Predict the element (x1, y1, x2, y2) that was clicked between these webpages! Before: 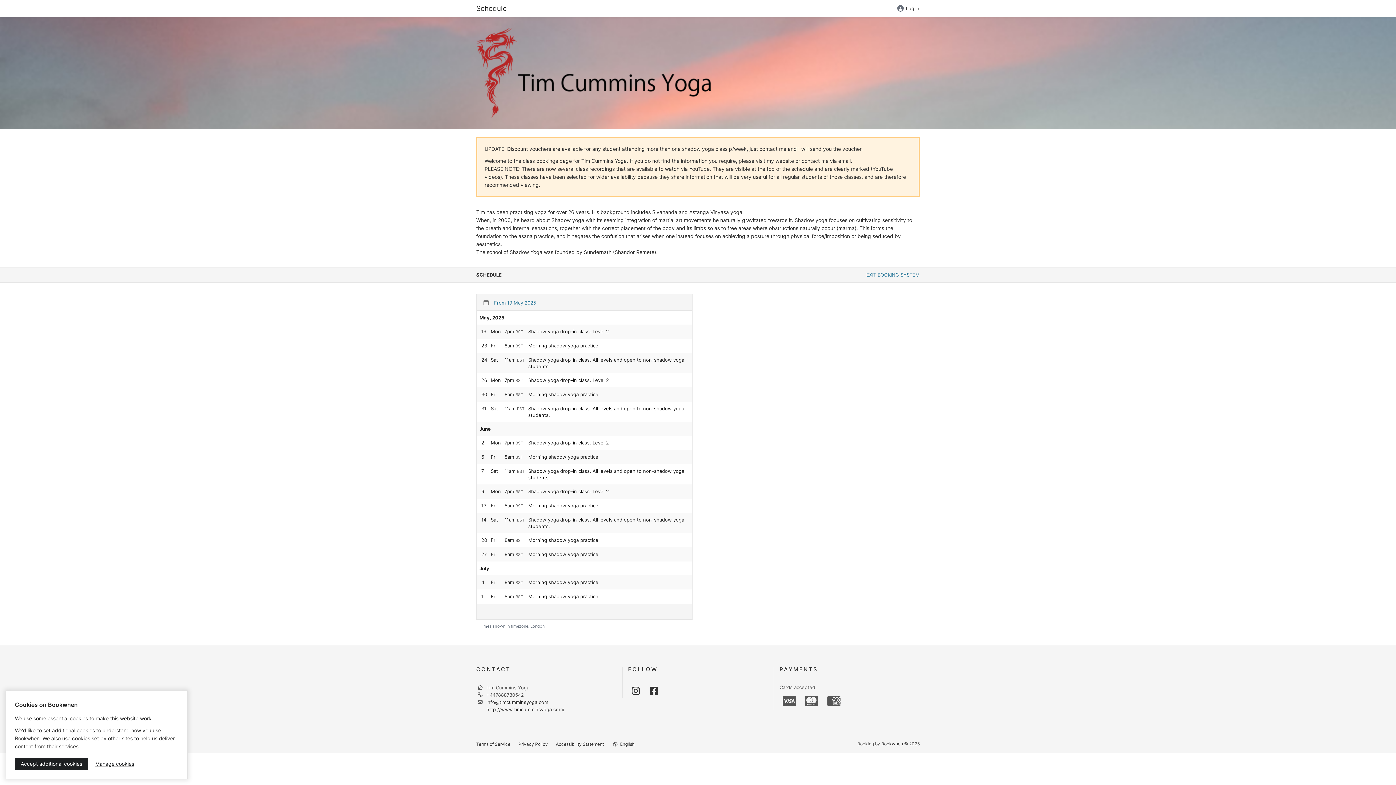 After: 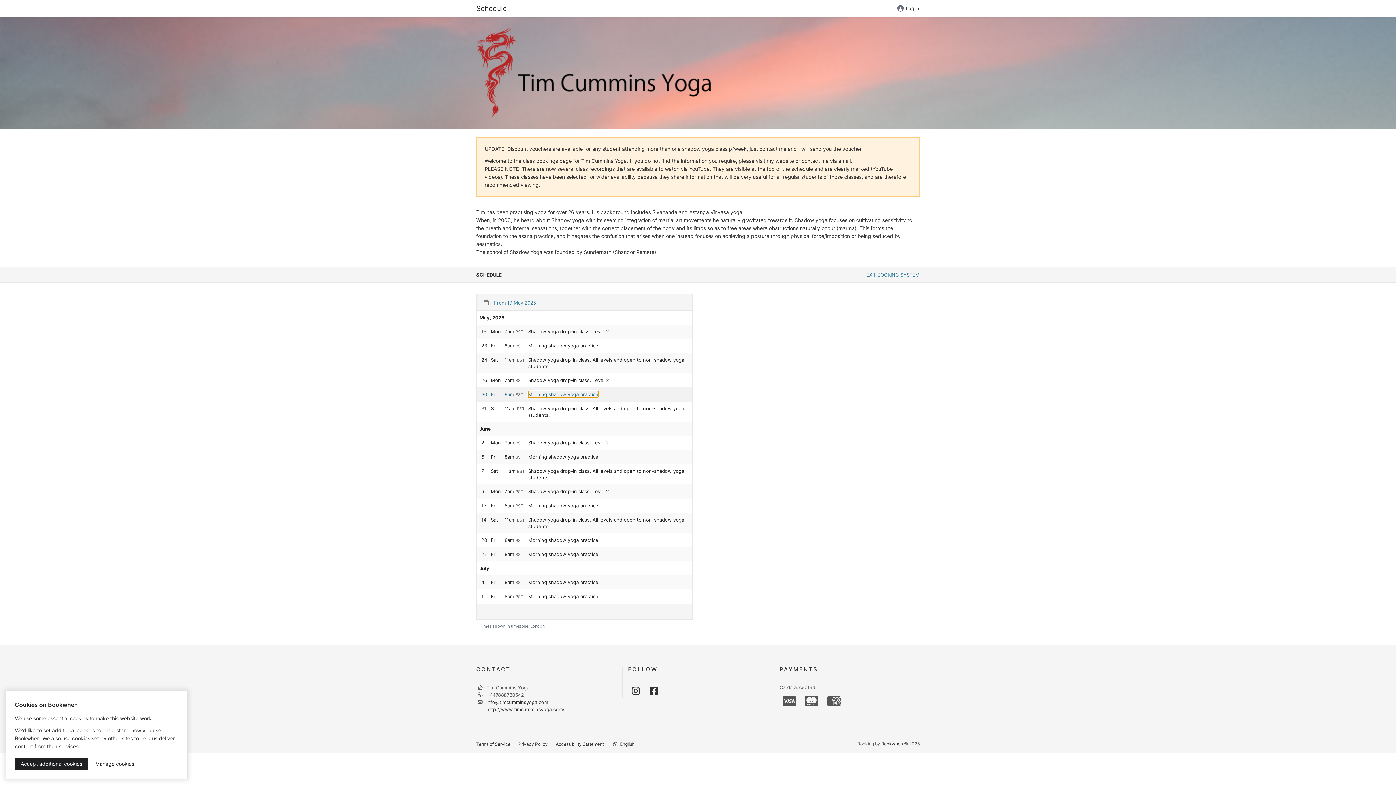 Action: bbox: (528, 391, 598, 397) label: Morning shadow yoga practice